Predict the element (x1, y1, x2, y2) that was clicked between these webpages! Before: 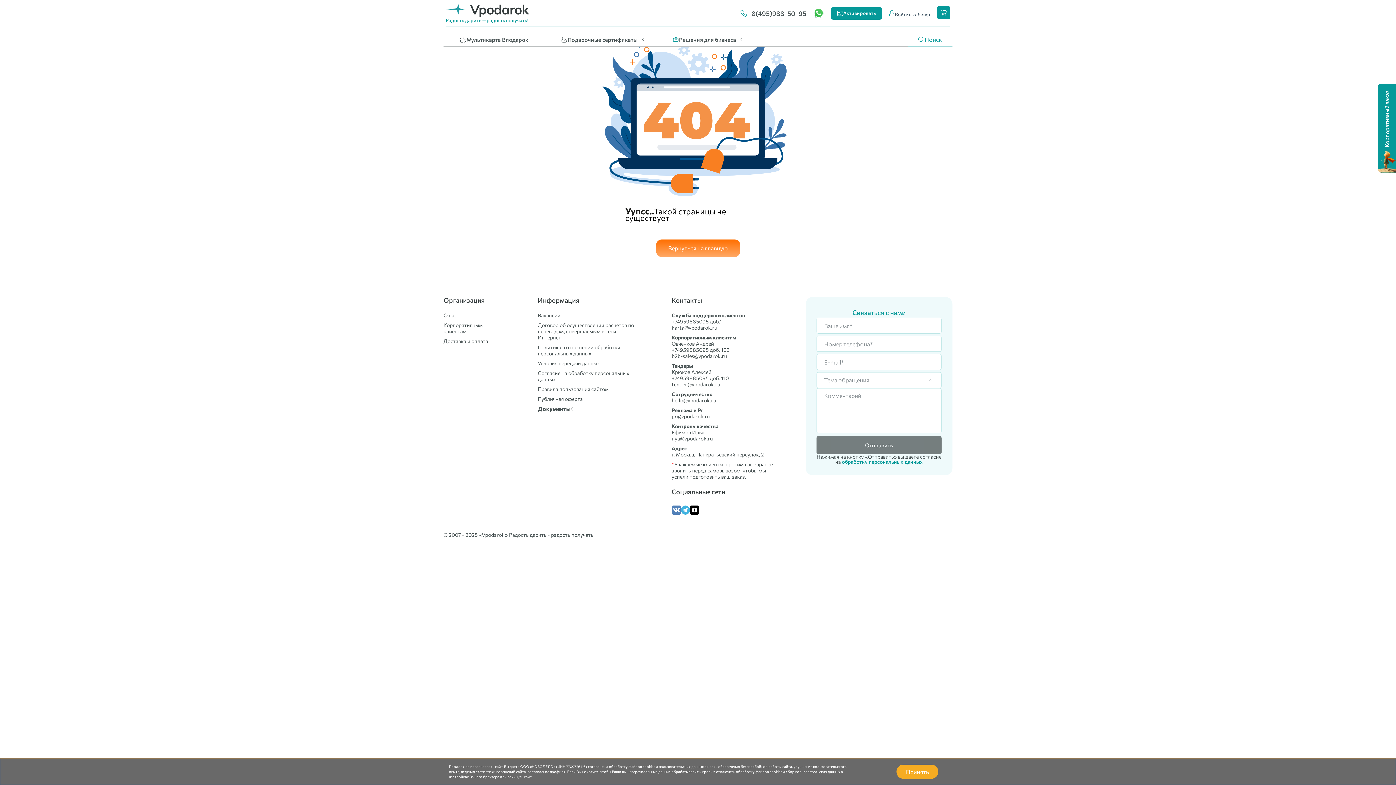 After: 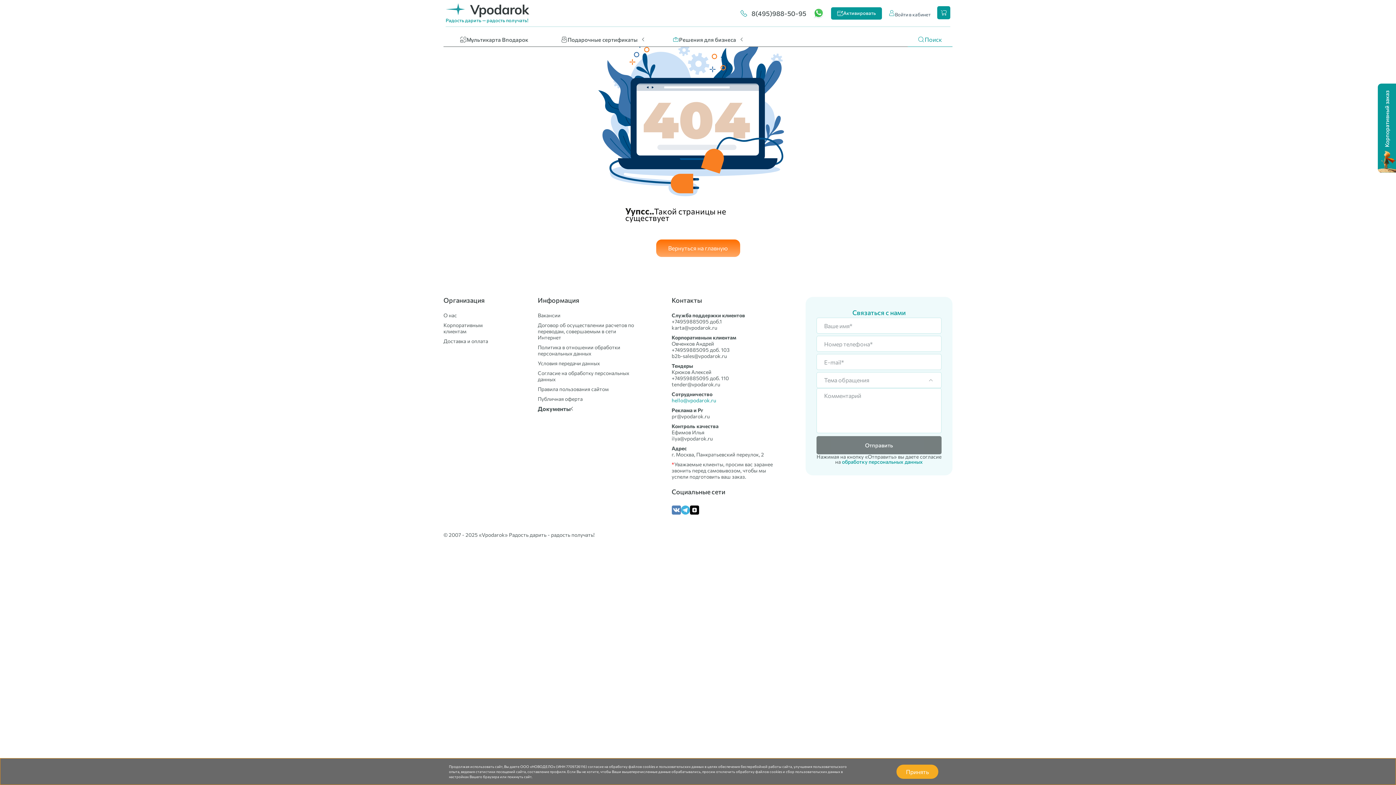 Action: label: hello@vpodarok.ru bbox: (671, 397, 716, 403)